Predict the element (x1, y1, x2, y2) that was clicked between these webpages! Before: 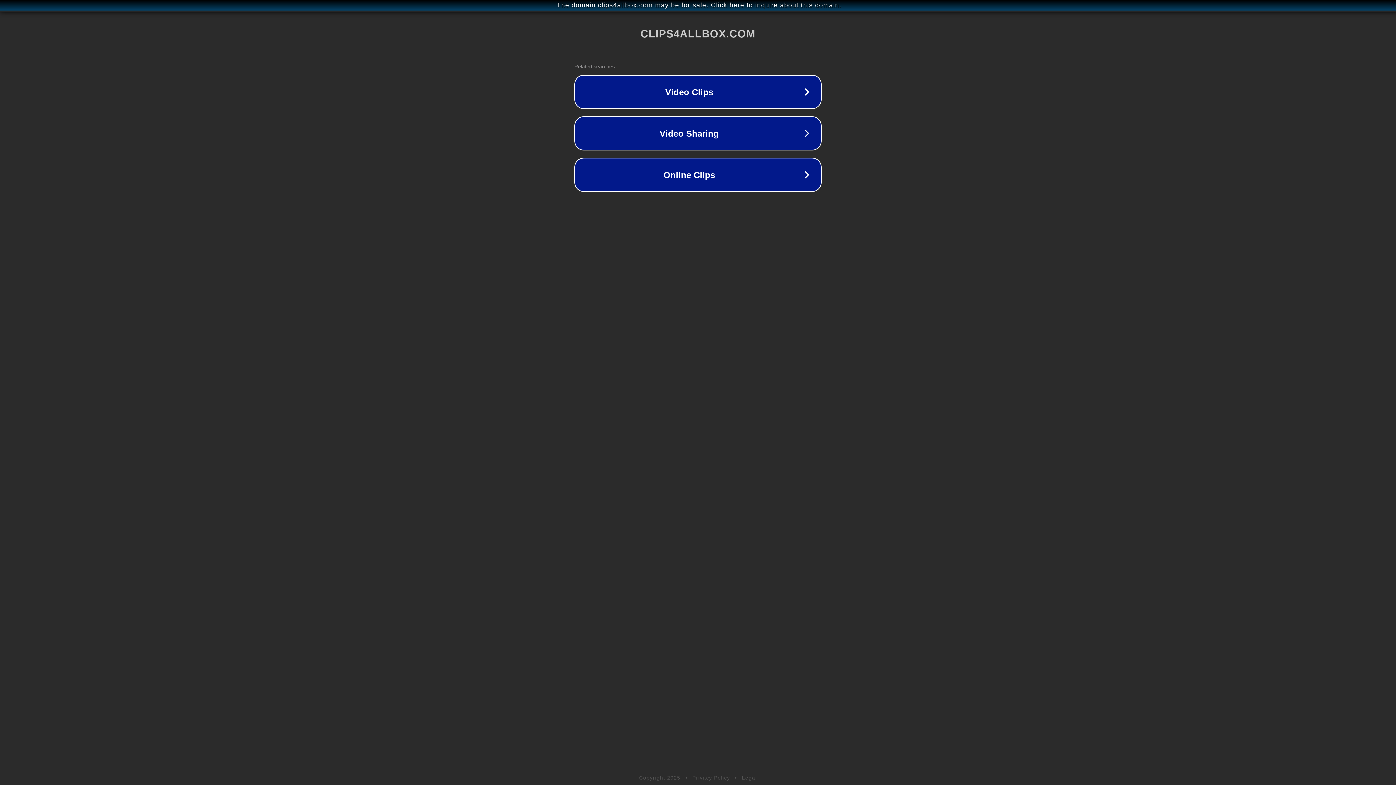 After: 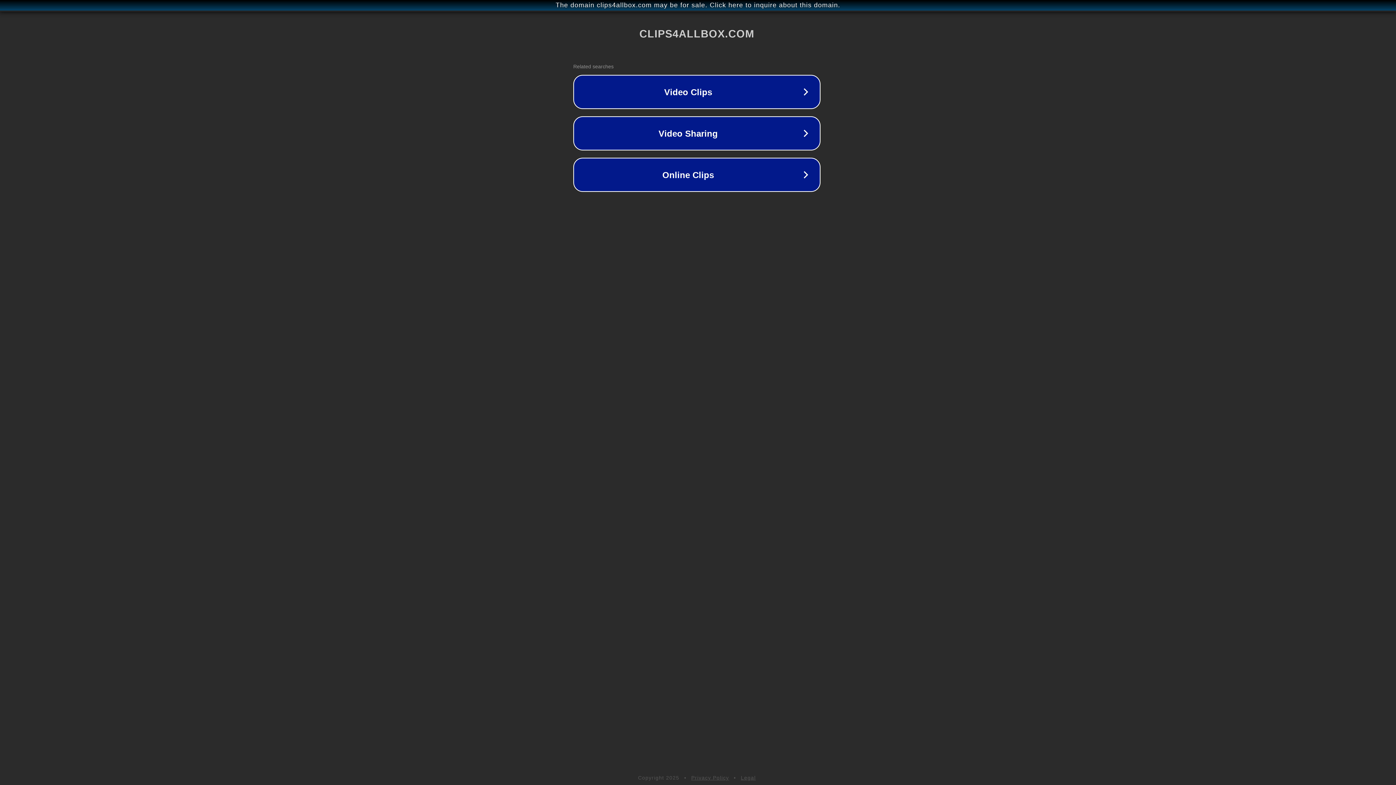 Action: bbox: (1, 1, 1397, 9) label: The domain clips4allbox.com may be for sale. Click here to inquire about this domain.